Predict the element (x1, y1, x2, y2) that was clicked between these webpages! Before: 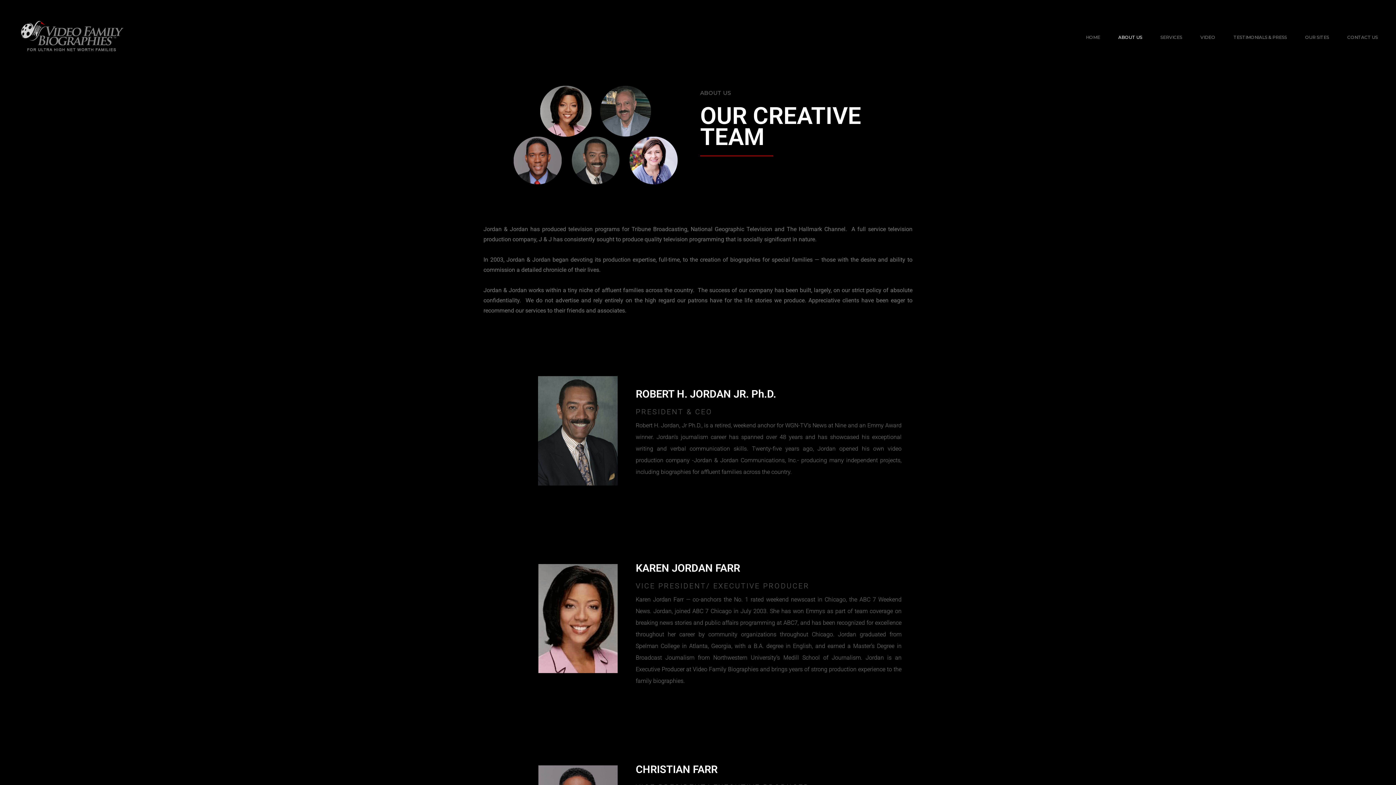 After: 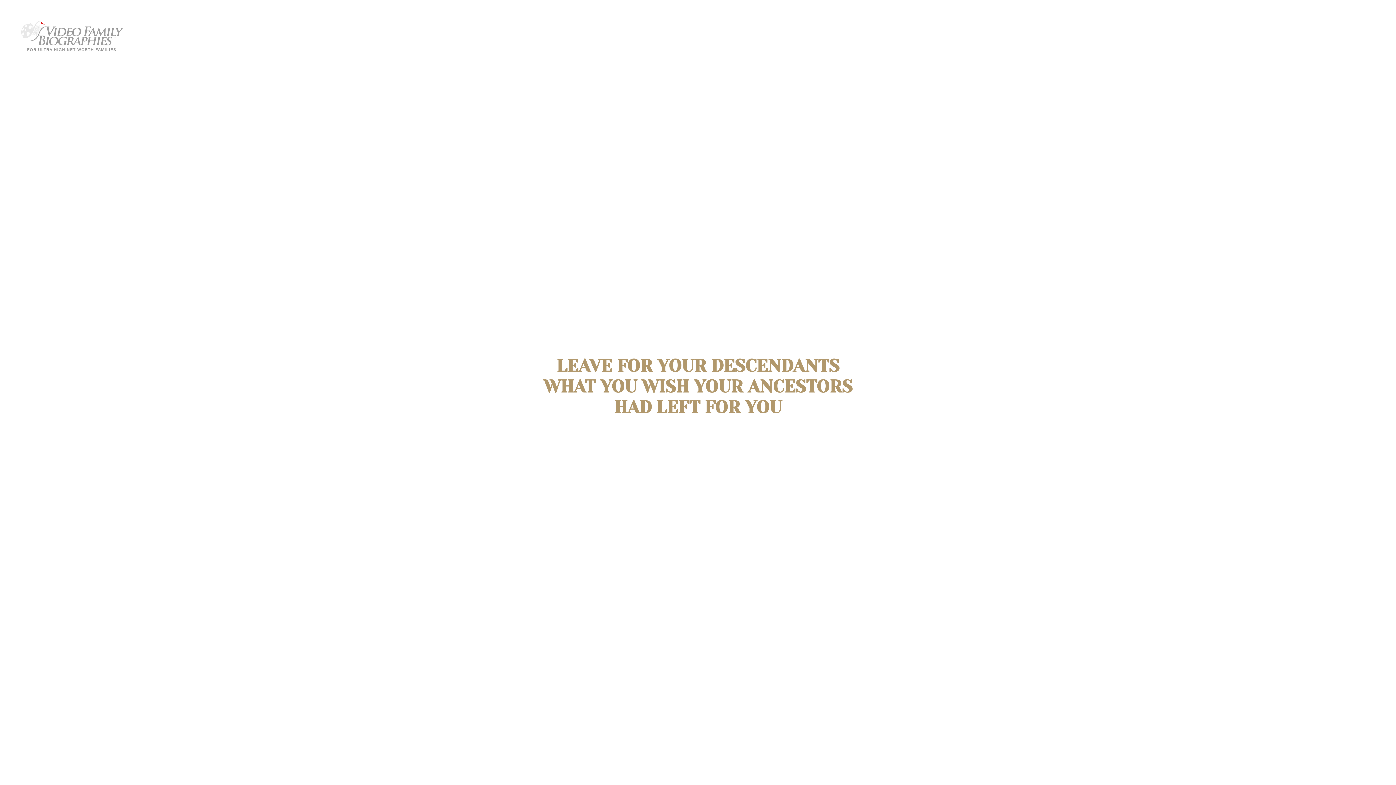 Action: bbox: (1086, 31, 1100, 42) label: HOME